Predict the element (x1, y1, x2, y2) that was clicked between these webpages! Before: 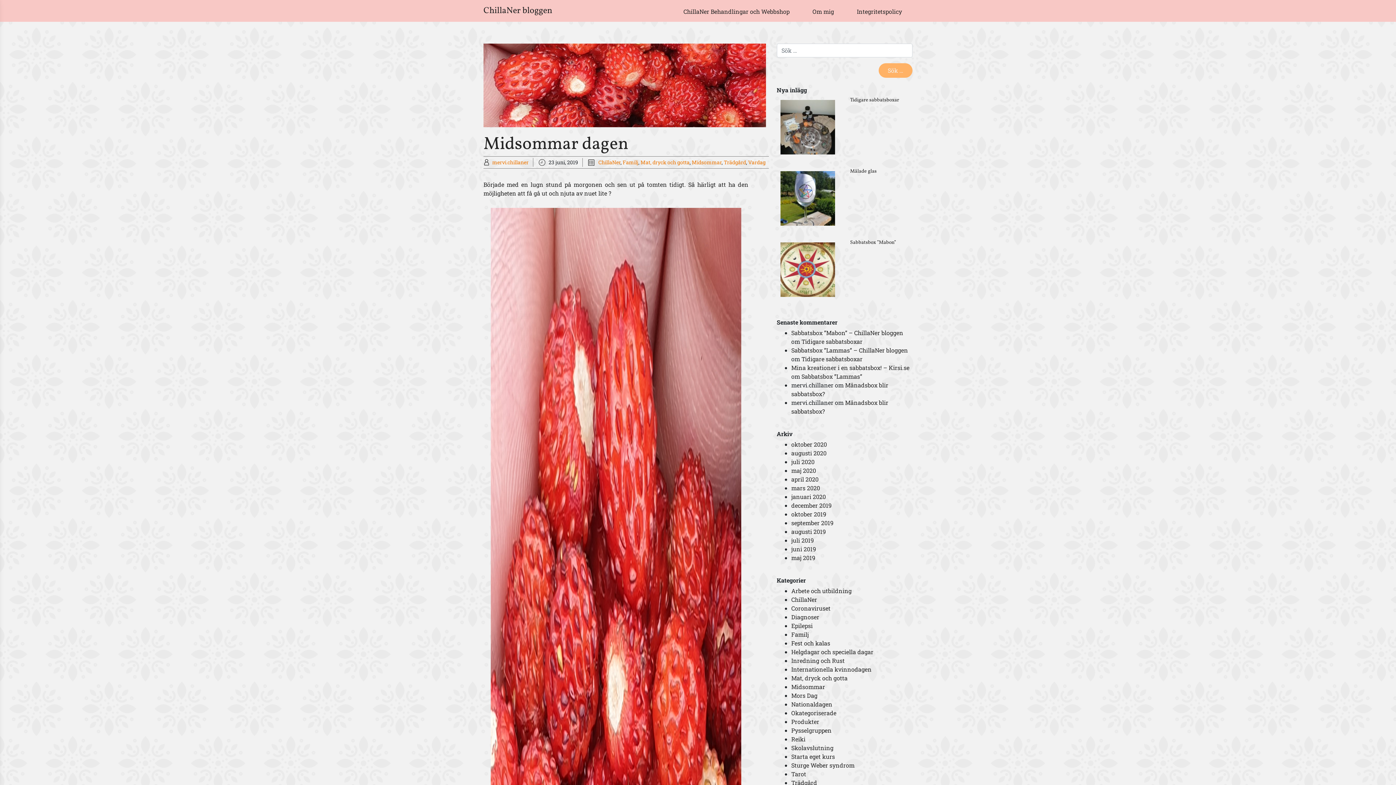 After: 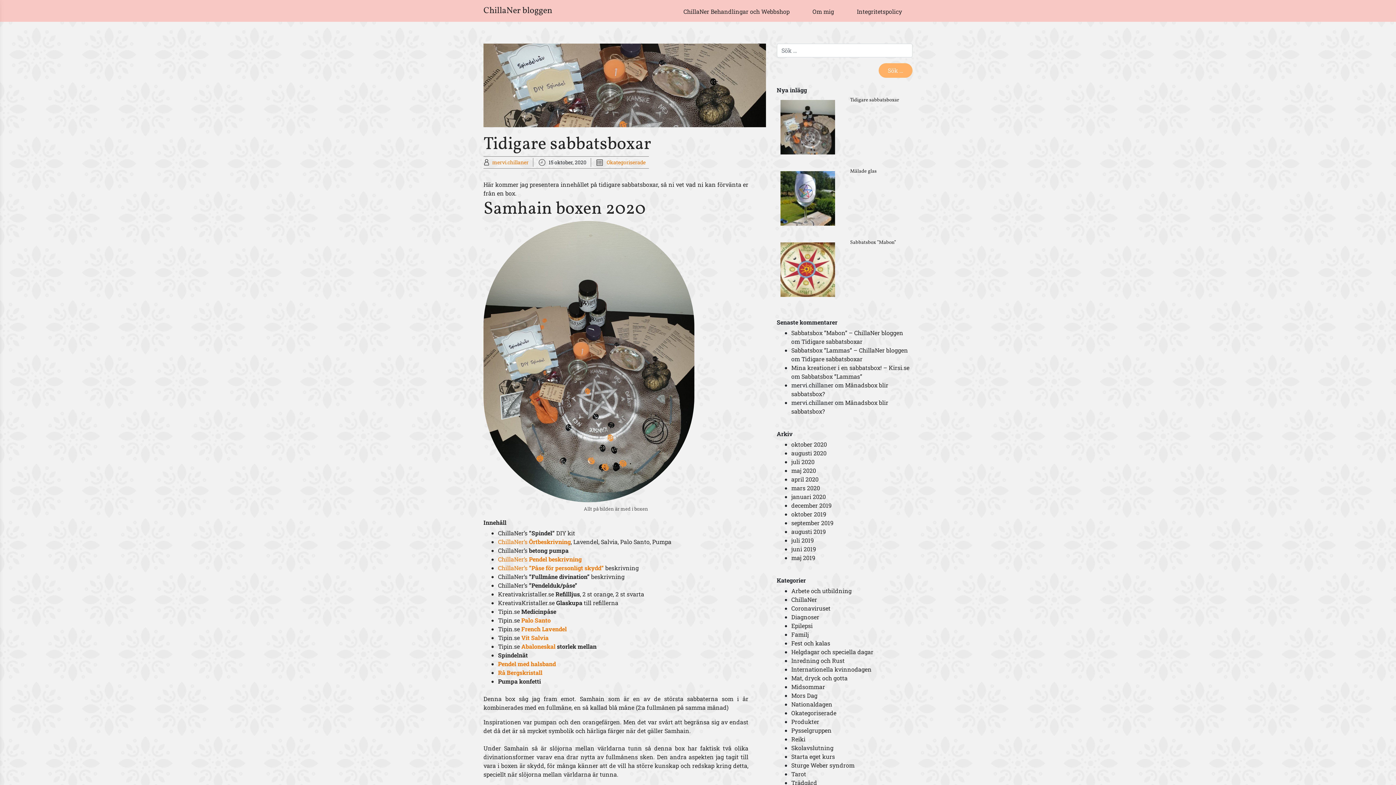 Action: bbox: (791, 440, 827, 448) label: oktober 2020